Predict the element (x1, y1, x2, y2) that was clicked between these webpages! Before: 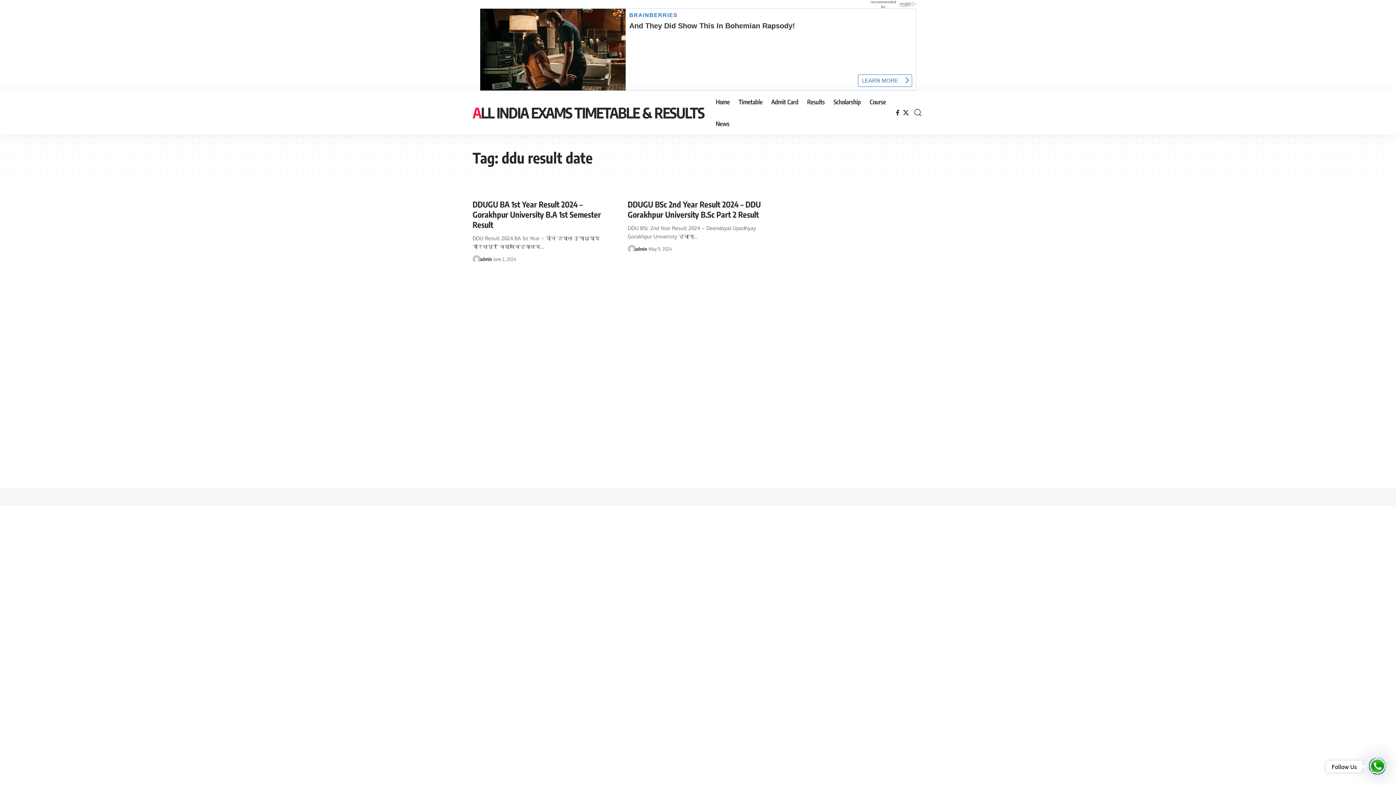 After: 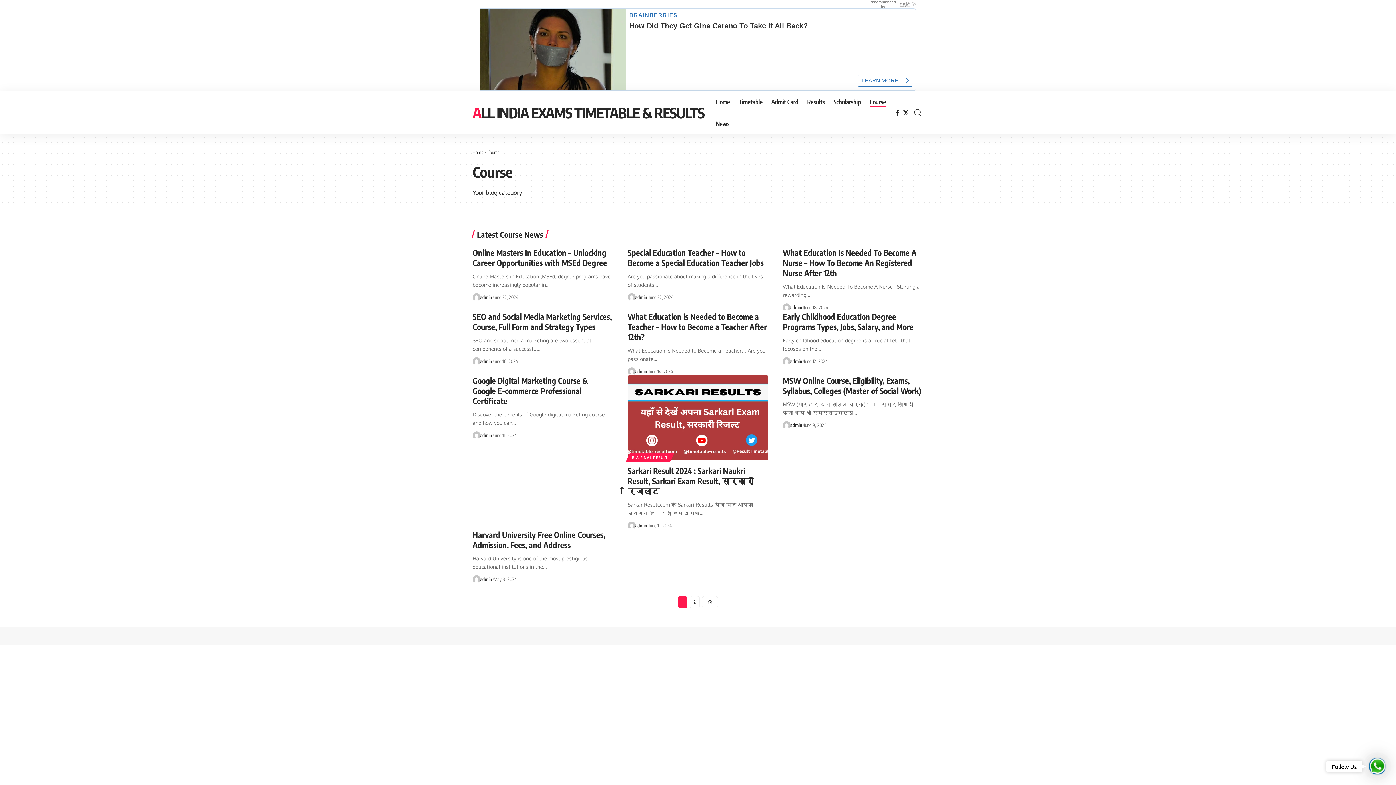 Action: label: Course bbox: (865, 90, 890, 112)